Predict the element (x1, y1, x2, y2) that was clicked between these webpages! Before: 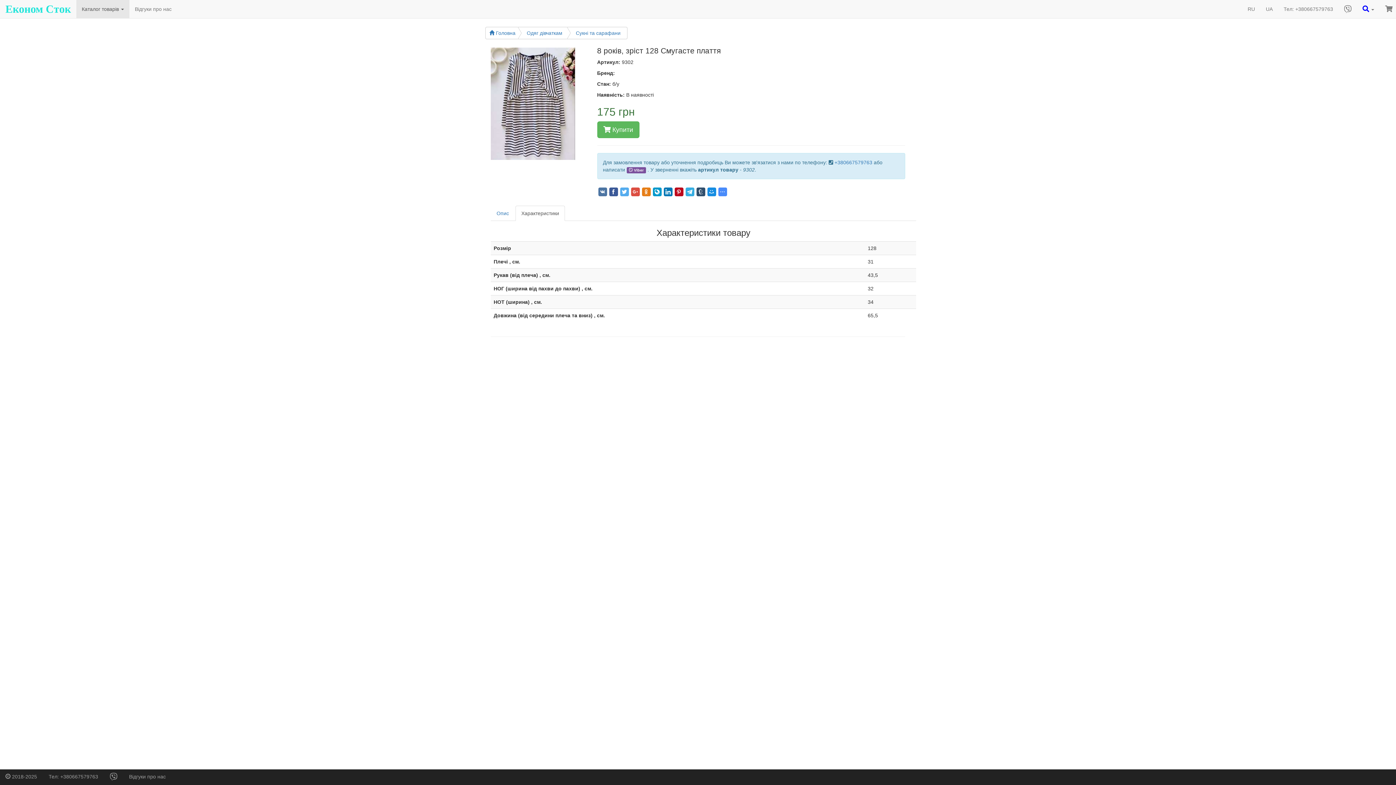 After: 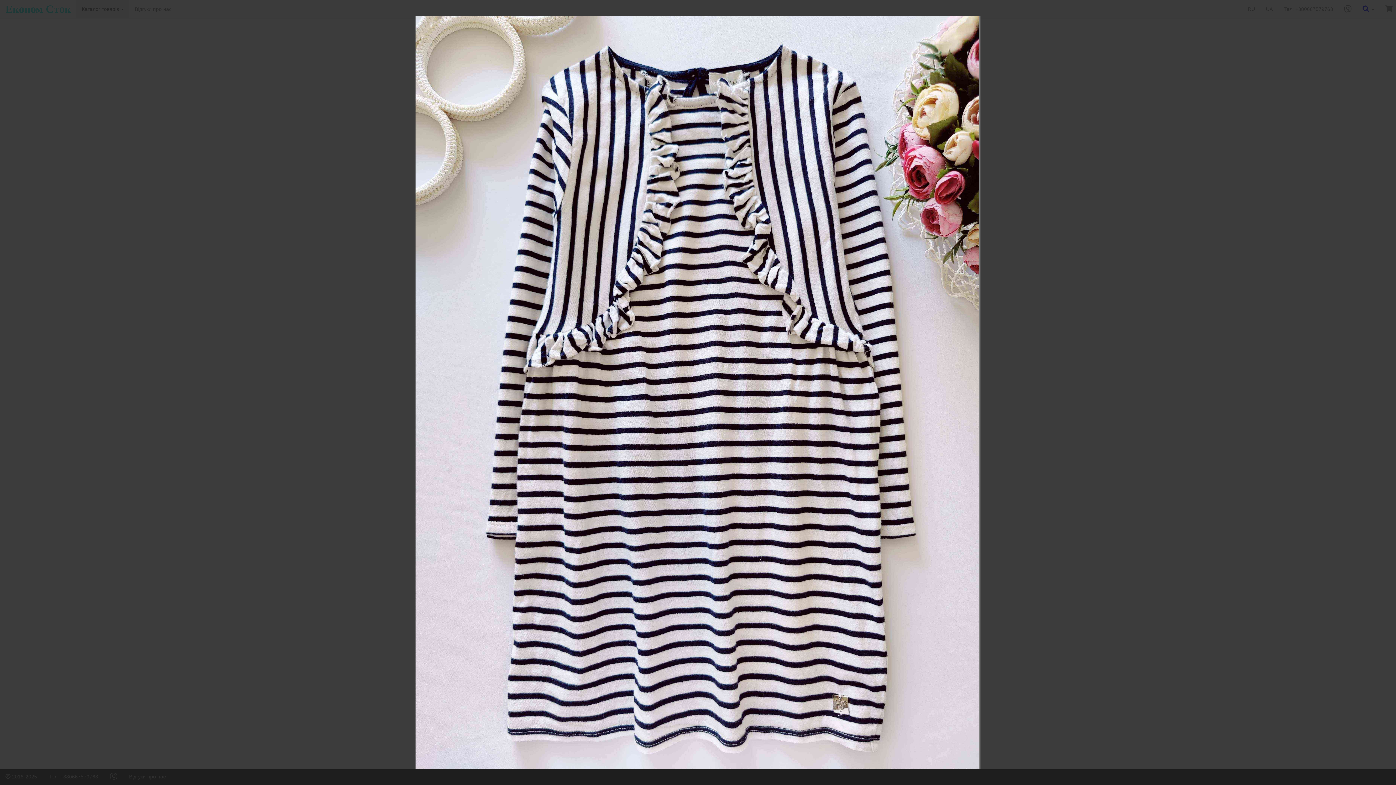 Action: bbox: (490, 47, 586, 160)